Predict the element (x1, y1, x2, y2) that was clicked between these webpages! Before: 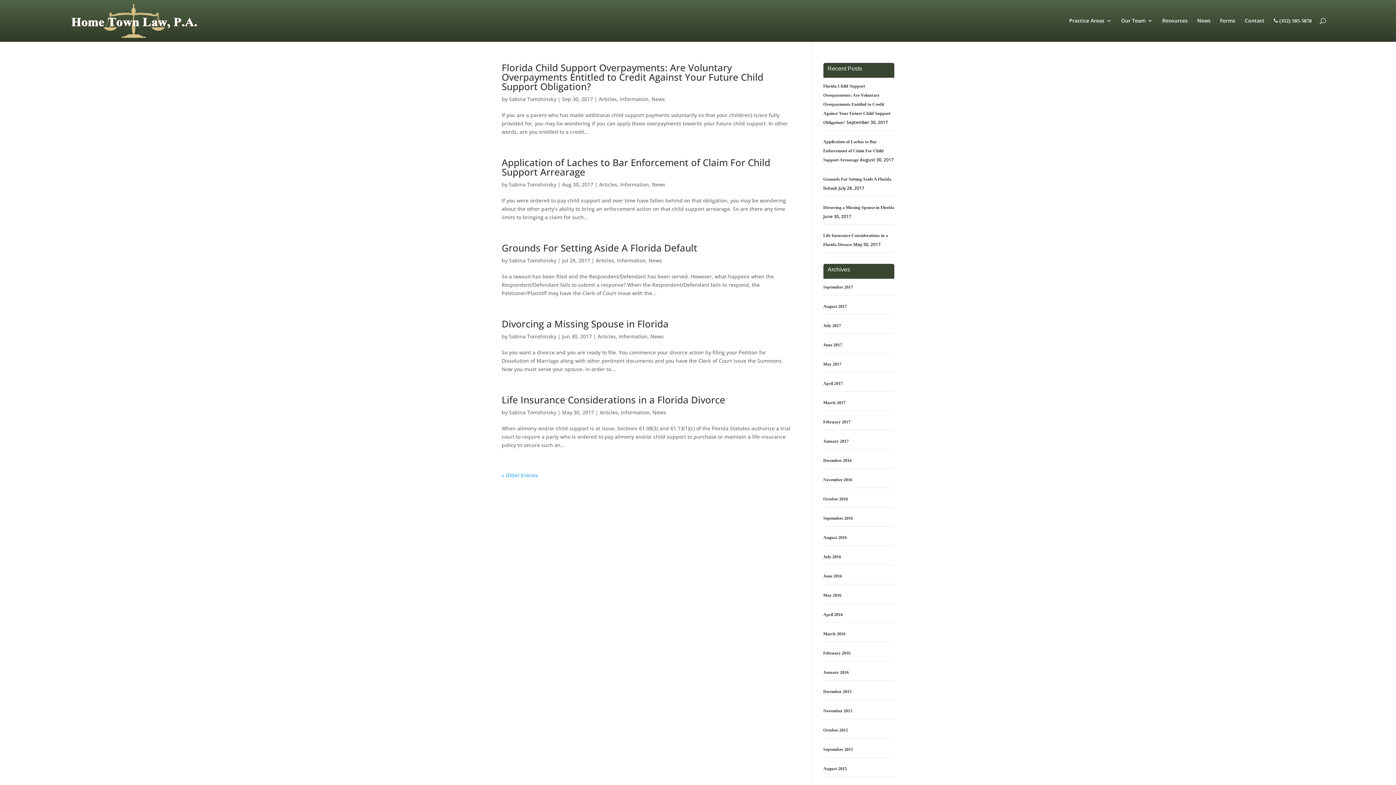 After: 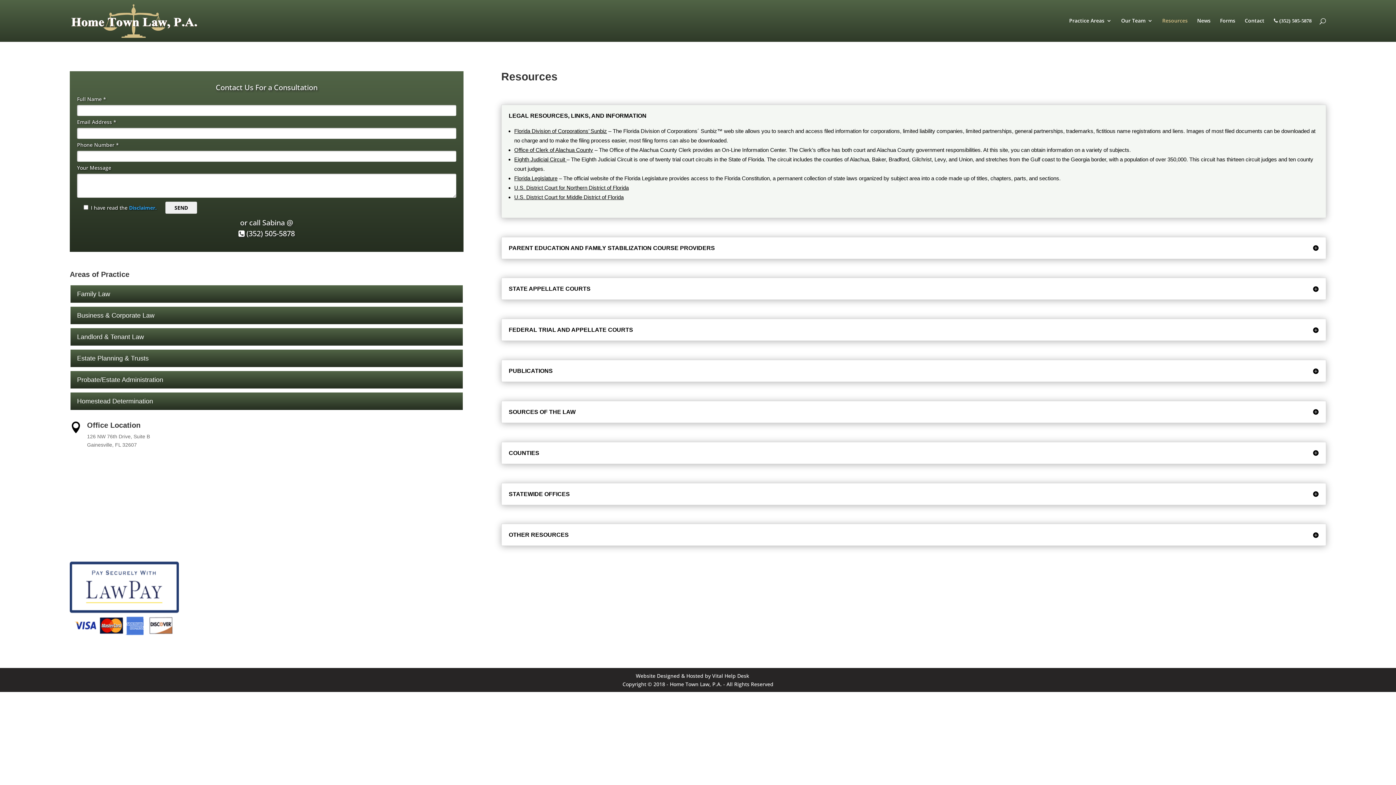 Action: label: Resources bbox: (1162, 18, 1188, 41)